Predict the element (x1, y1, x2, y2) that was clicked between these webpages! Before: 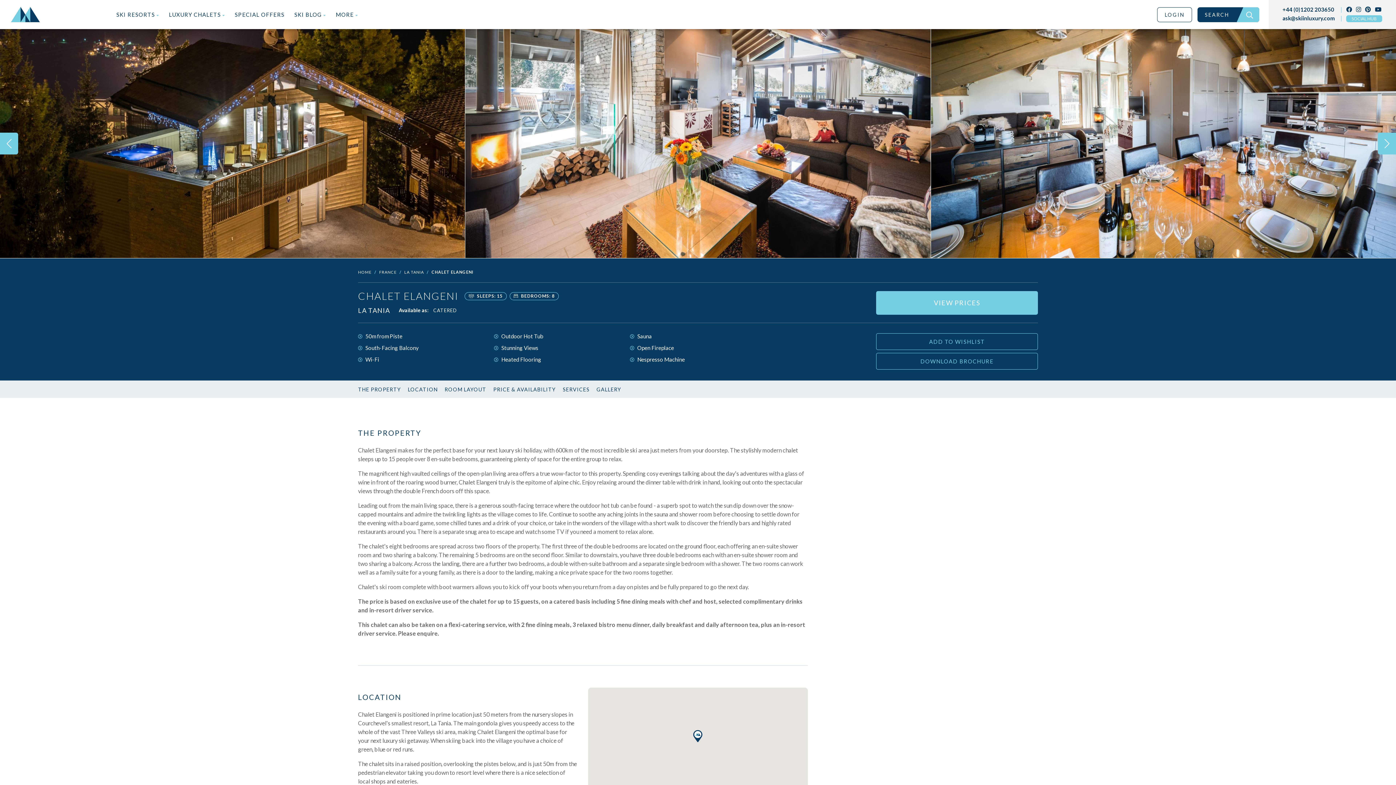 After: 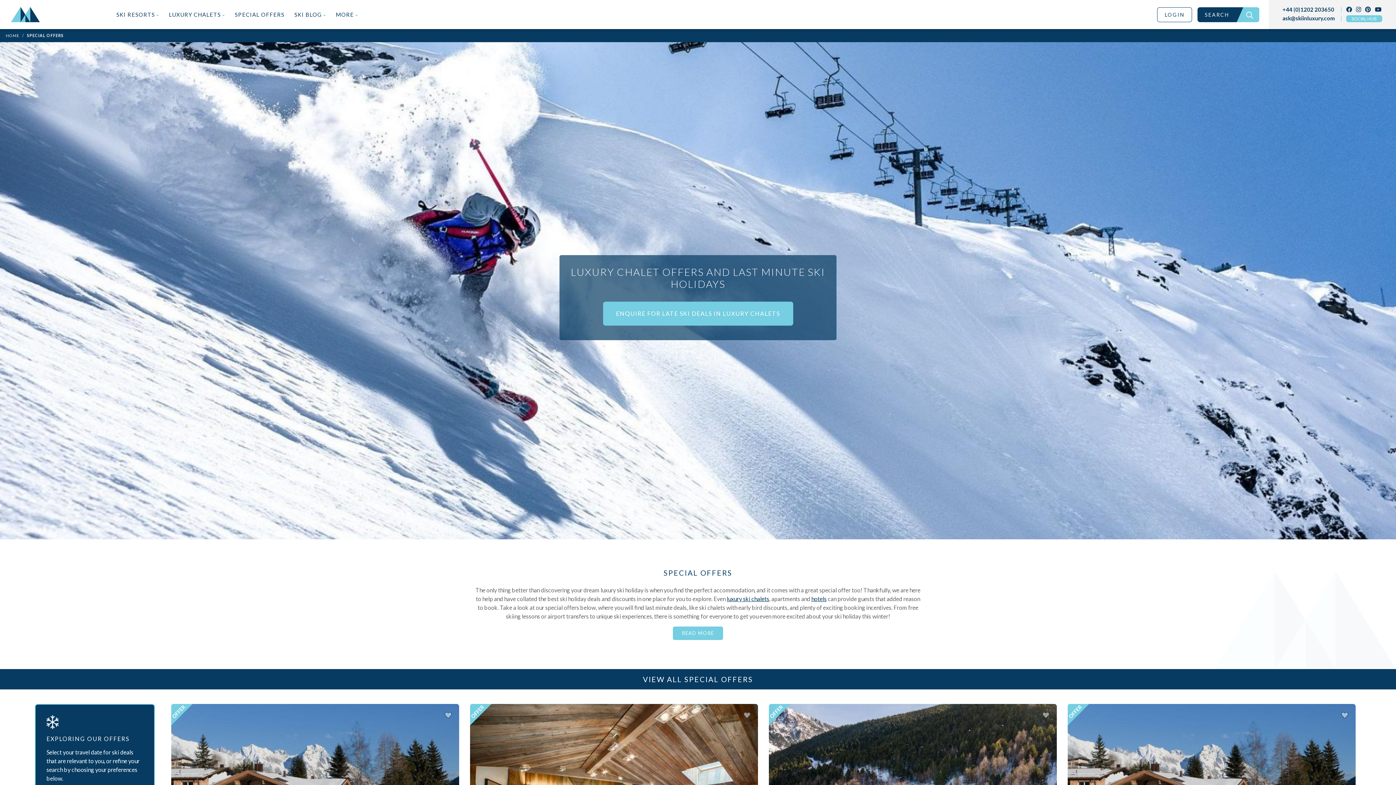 Action: bbox: (234, 11, 284, 17) label: SPECIAL OFFERS